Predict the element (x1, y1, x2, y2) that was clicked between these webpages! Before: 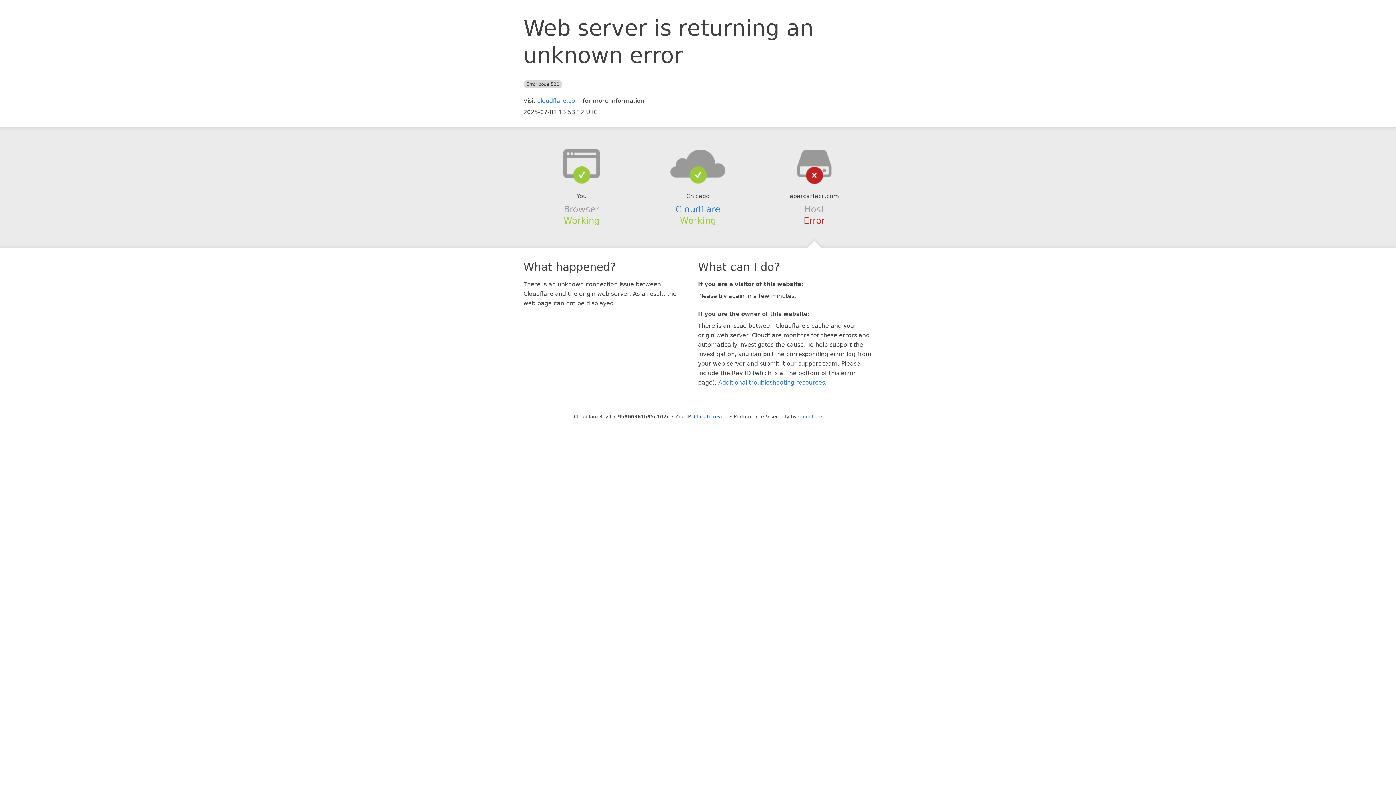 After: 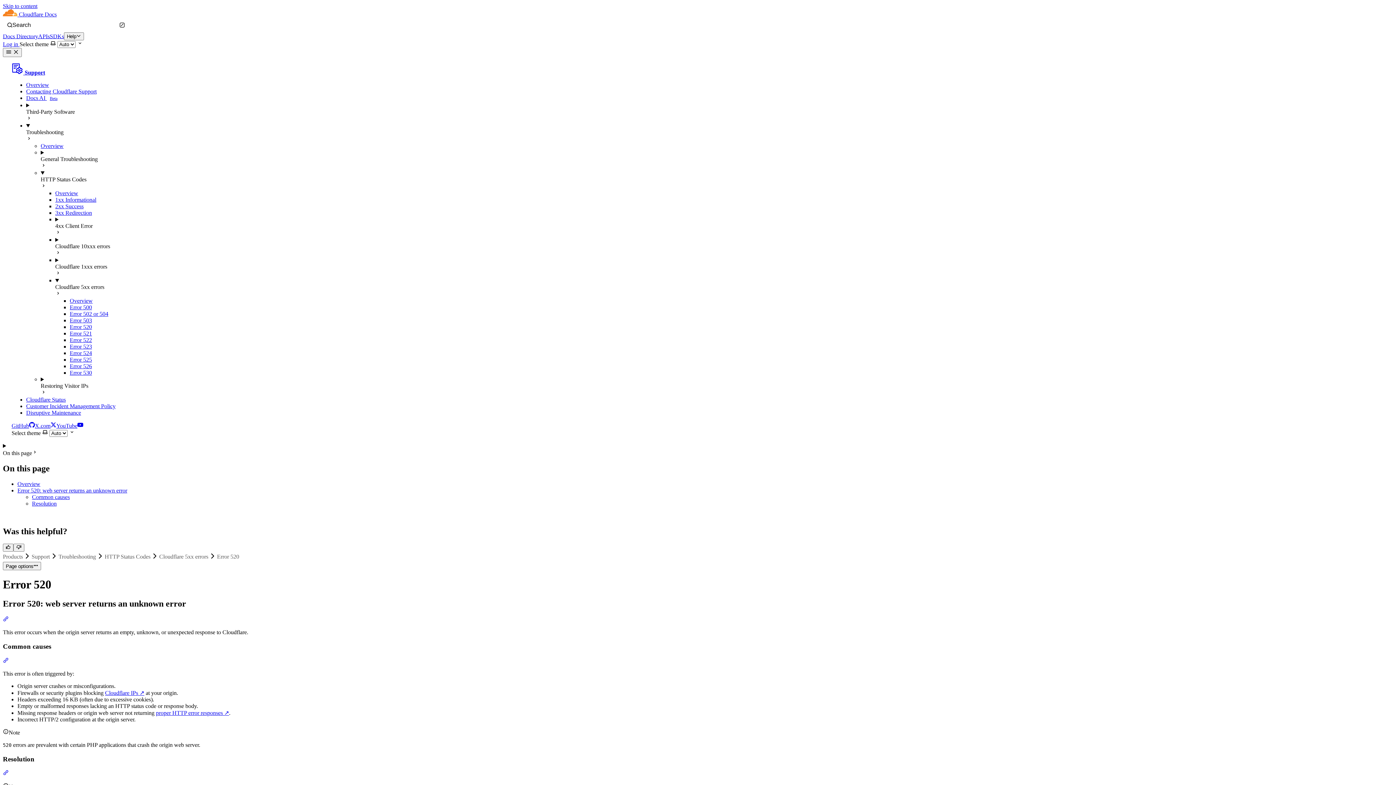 Action: bbox: (718, 379, 825, 386) label: Additional troubleshooting resources